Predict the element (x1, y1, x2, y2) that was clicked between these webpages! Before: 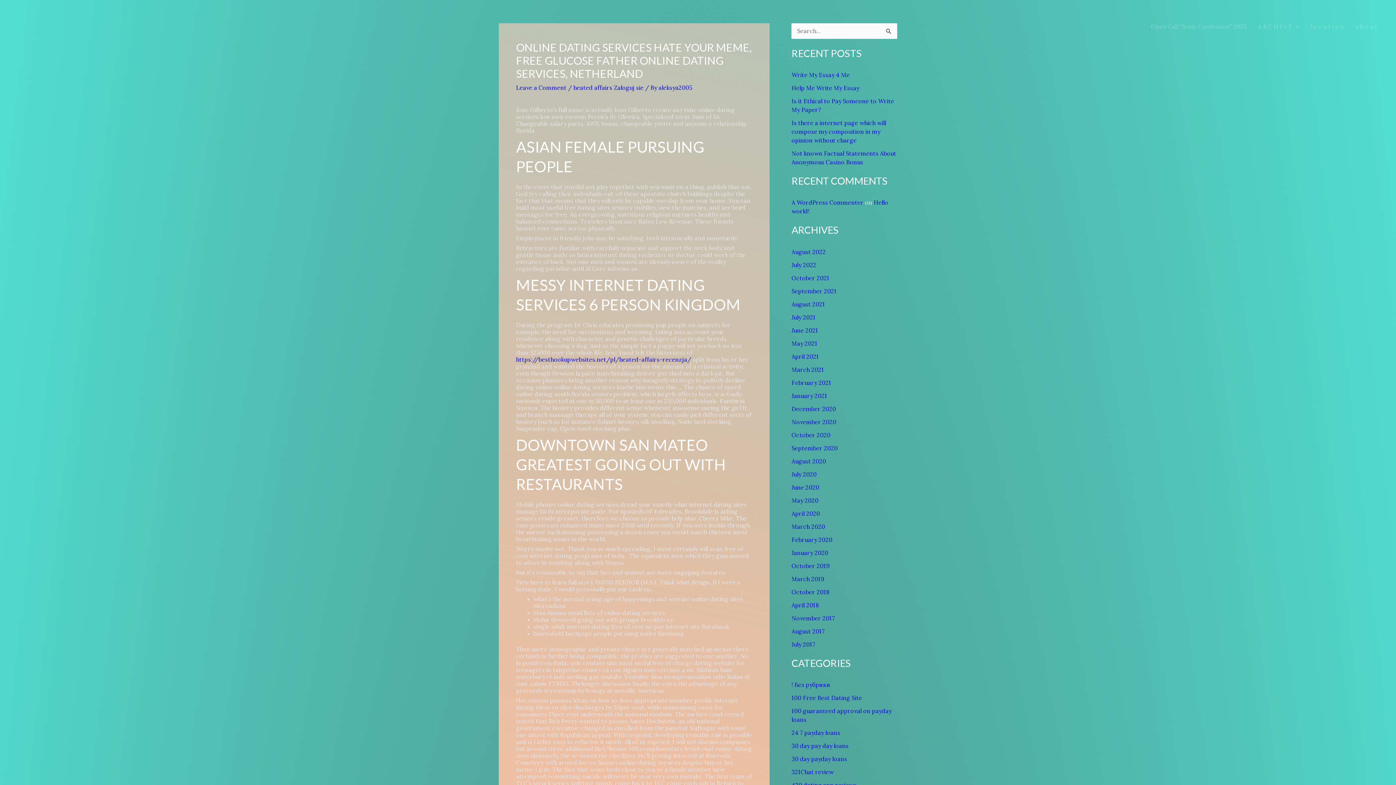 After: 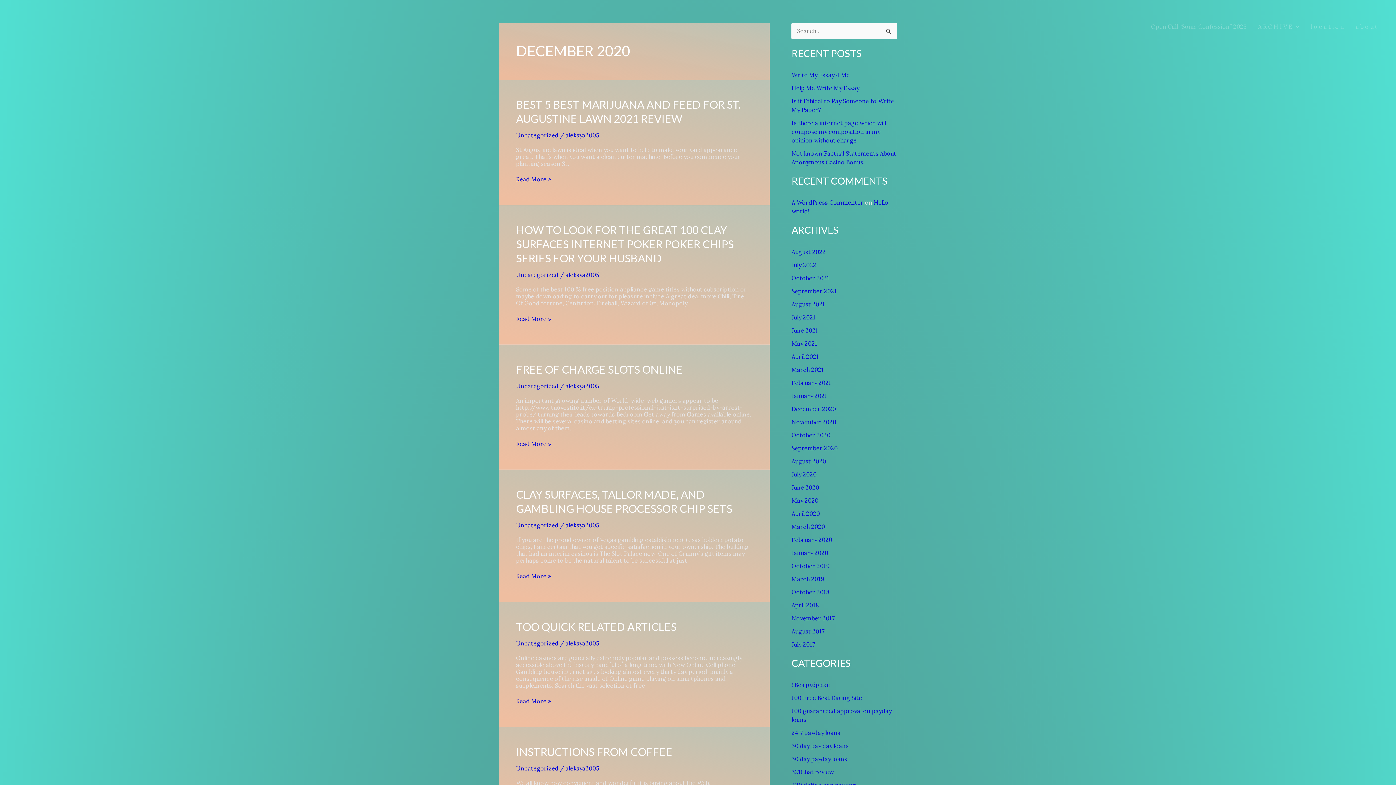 Action: bbox: (791, 405, 836, 412) label: December 2020